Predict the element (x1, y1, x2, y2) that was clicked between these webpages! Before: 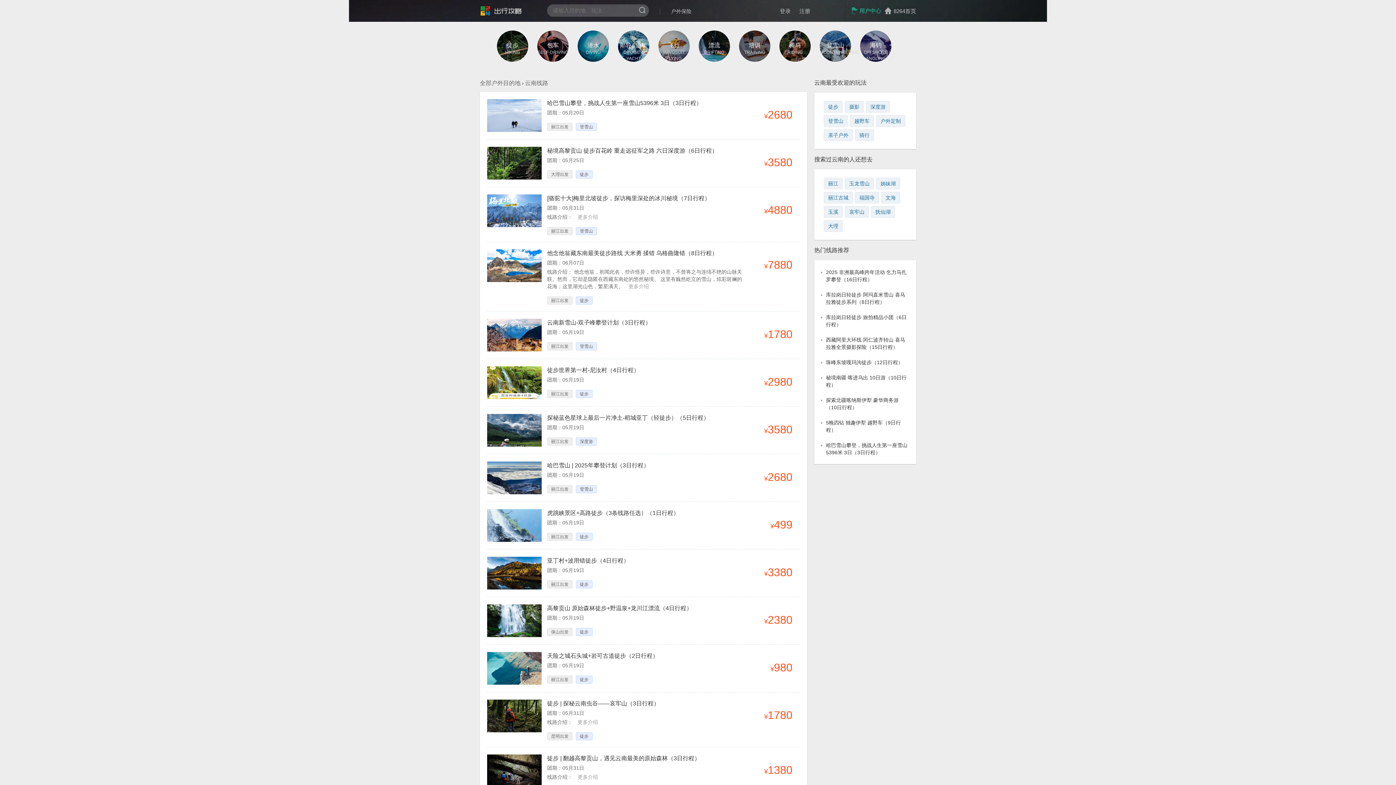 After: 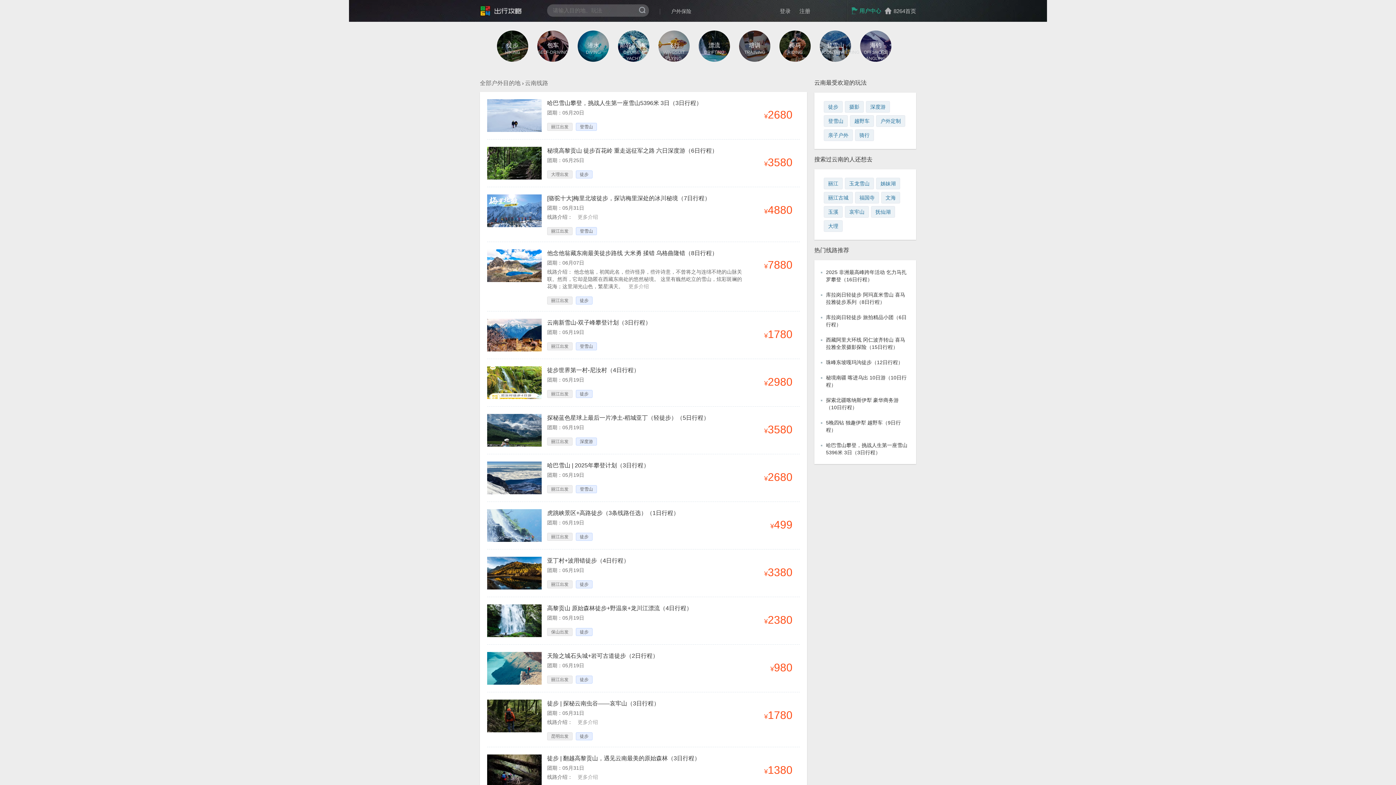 Action: bbox: (850, 115, 874, 126) label: 越野车